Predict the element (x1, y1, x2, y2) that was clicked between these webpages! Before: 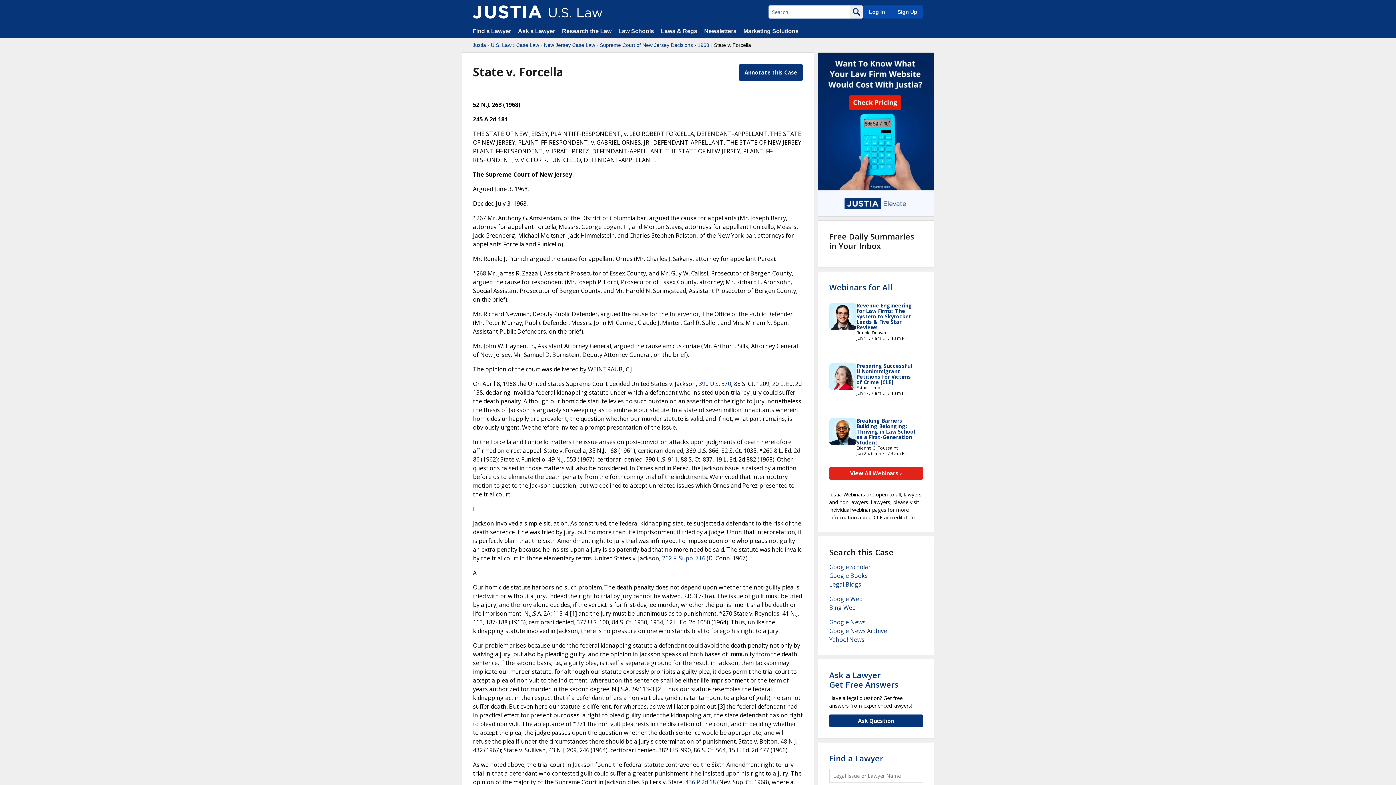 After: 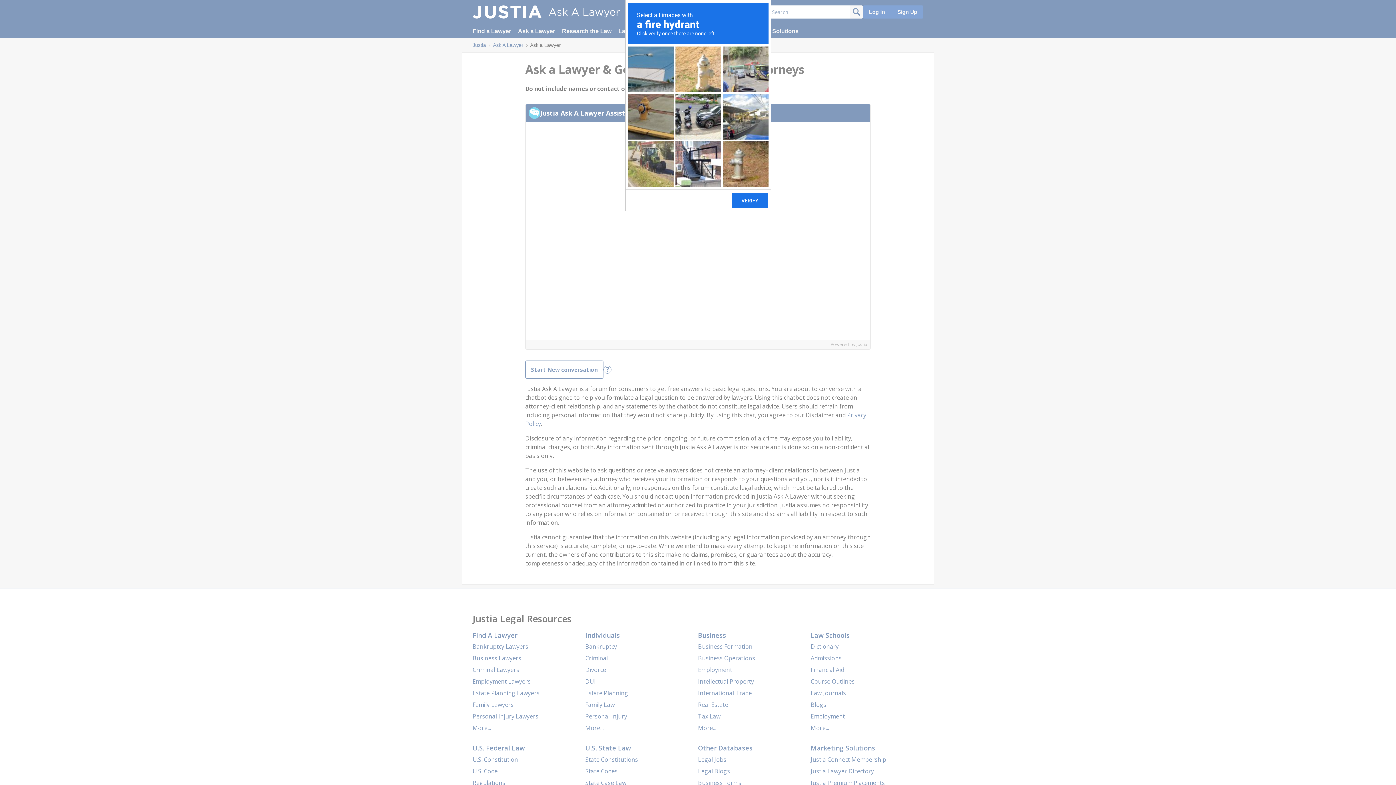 Action: label: Ask Question bbox: (829, 714, 923, 727)